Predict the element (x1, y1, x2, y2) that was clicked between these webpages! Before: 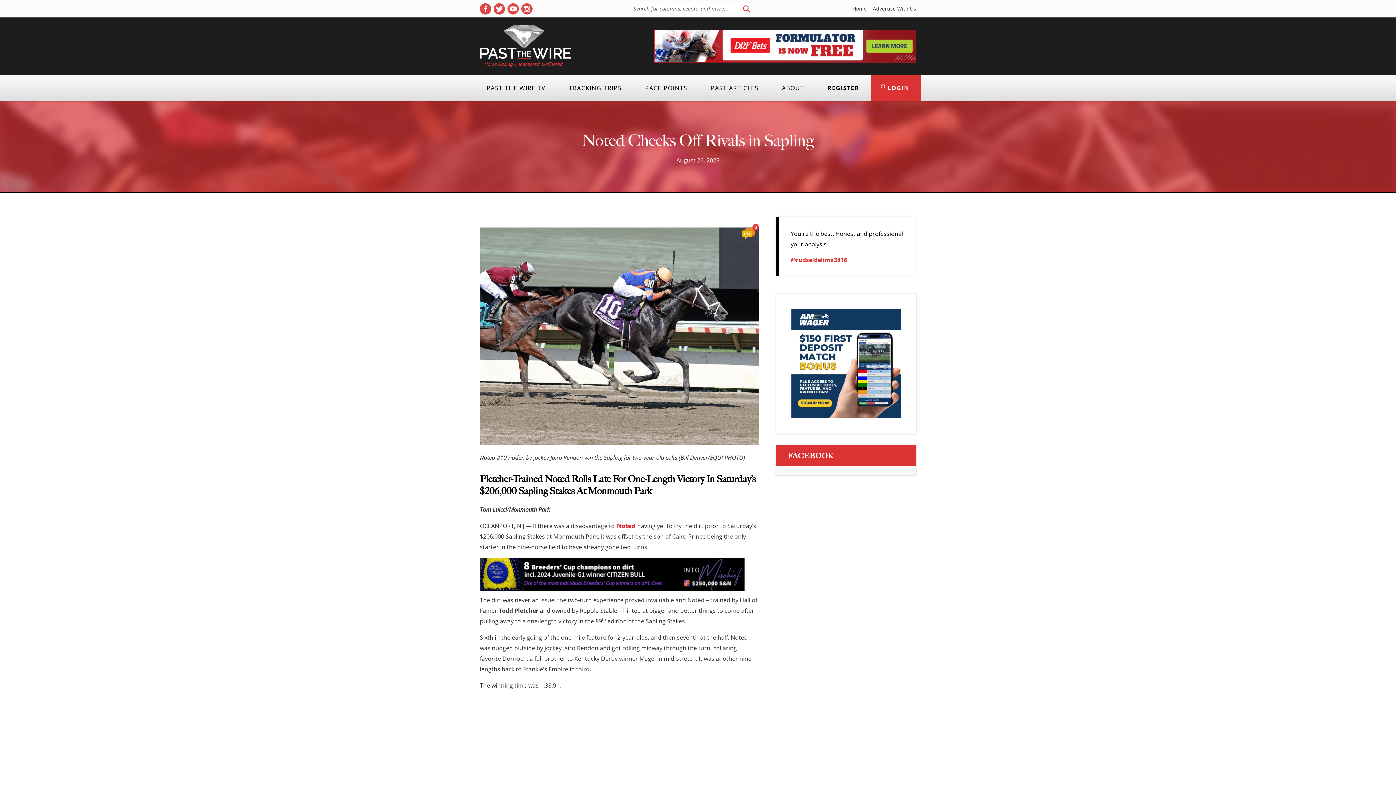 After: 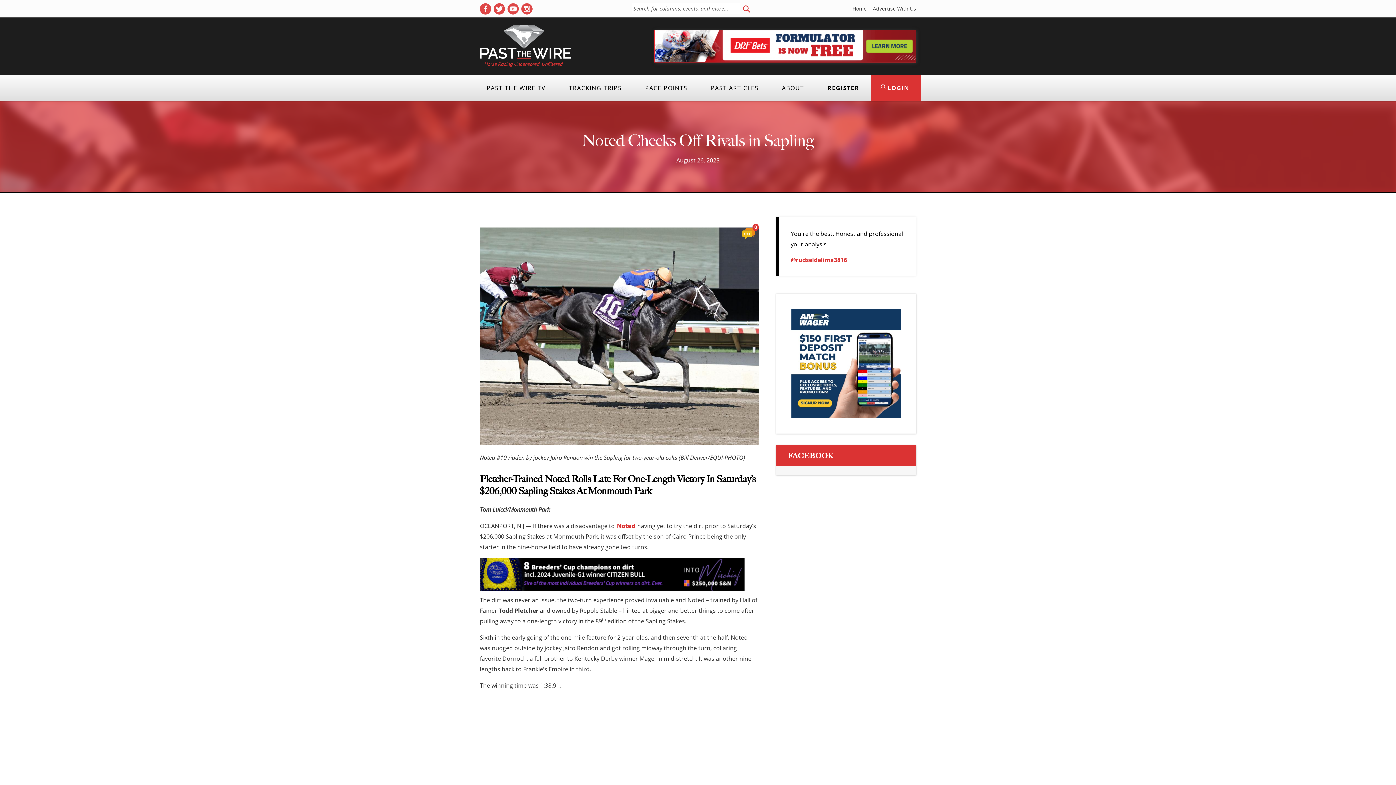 Action: bbox: (654, 29, 916, 62)